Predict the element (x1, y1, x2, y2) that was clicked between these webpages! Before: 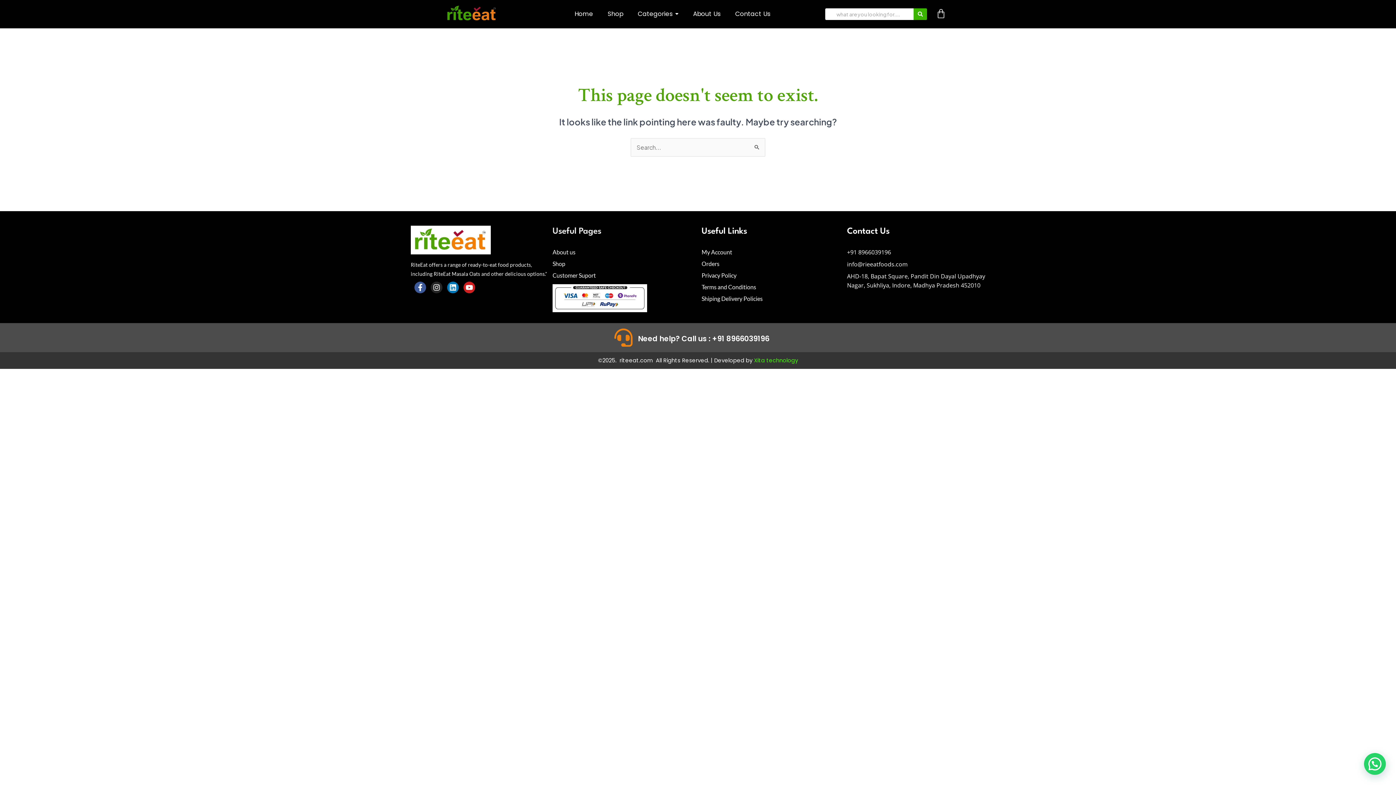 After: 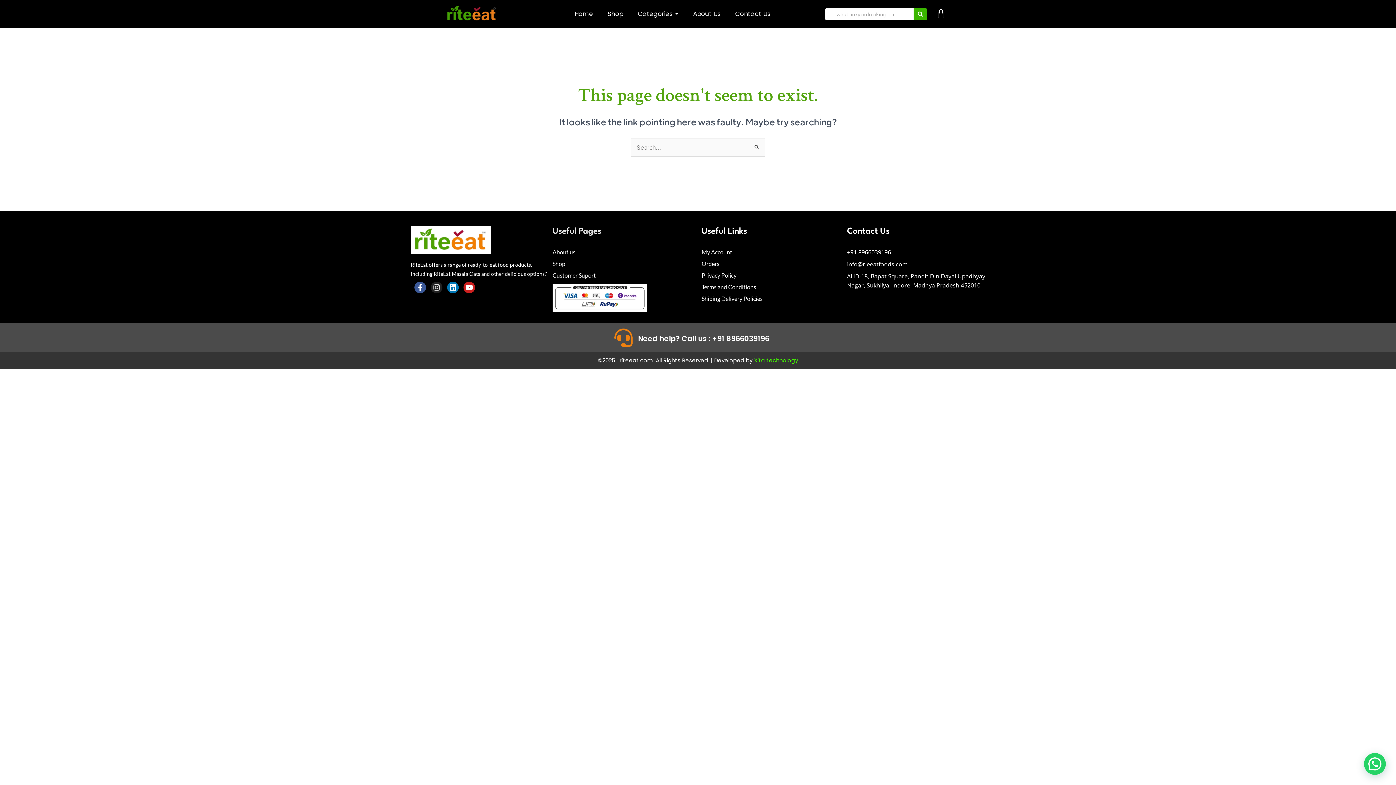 Action: bbox: (430, 281, 442, 293) label: Instagram